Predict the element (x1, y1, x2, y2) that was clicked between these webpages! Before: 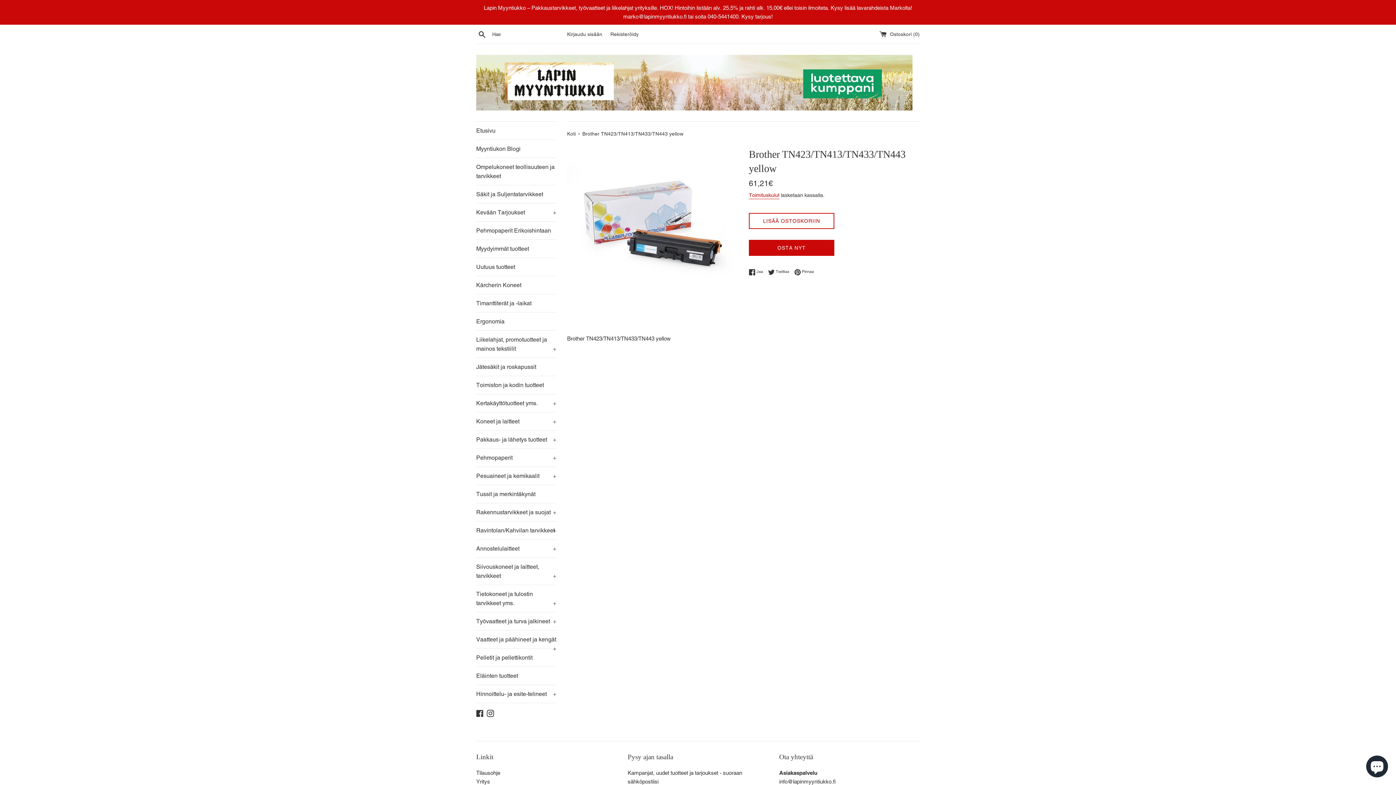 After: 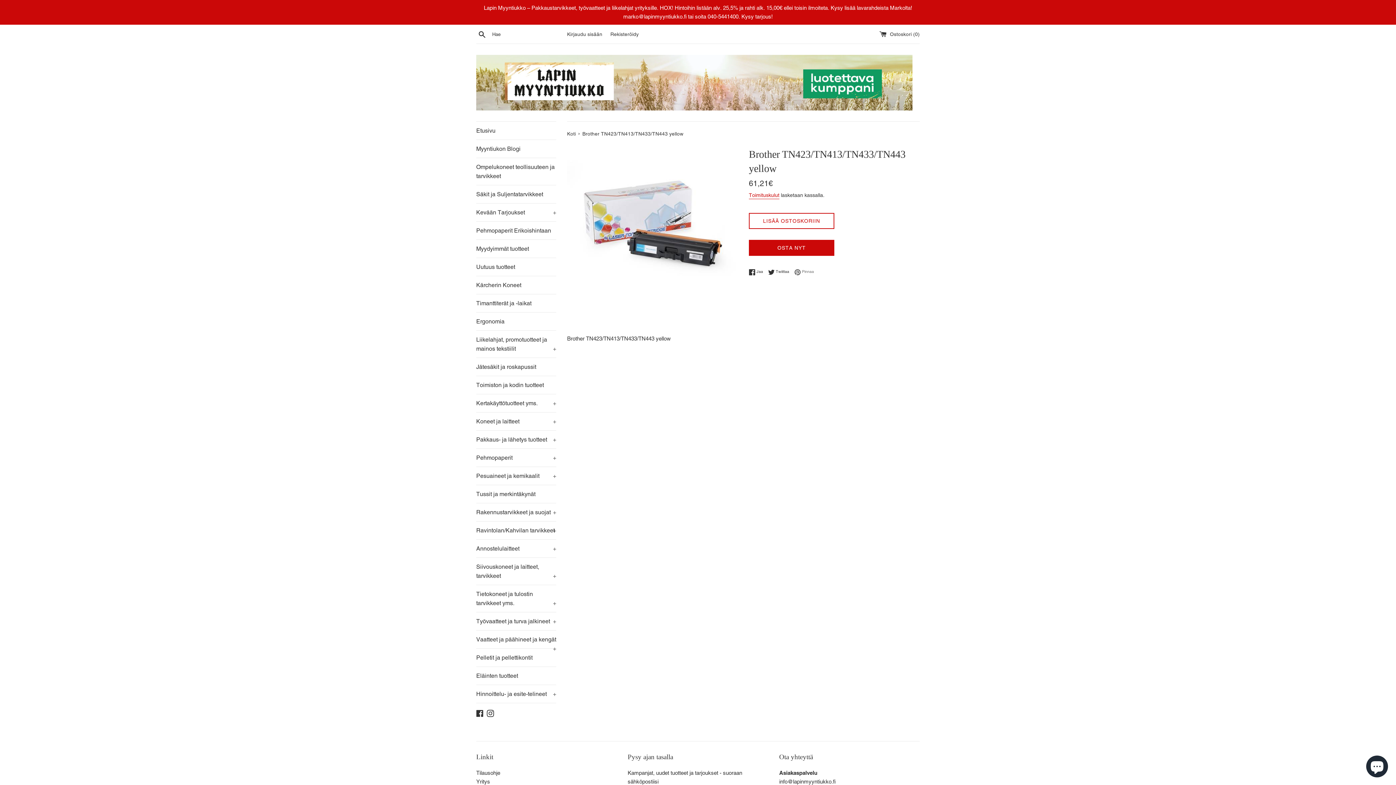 Action: bbox: (794, 268, 814, 275) label:  Pinnaa
Pinnaa Pinterestissä